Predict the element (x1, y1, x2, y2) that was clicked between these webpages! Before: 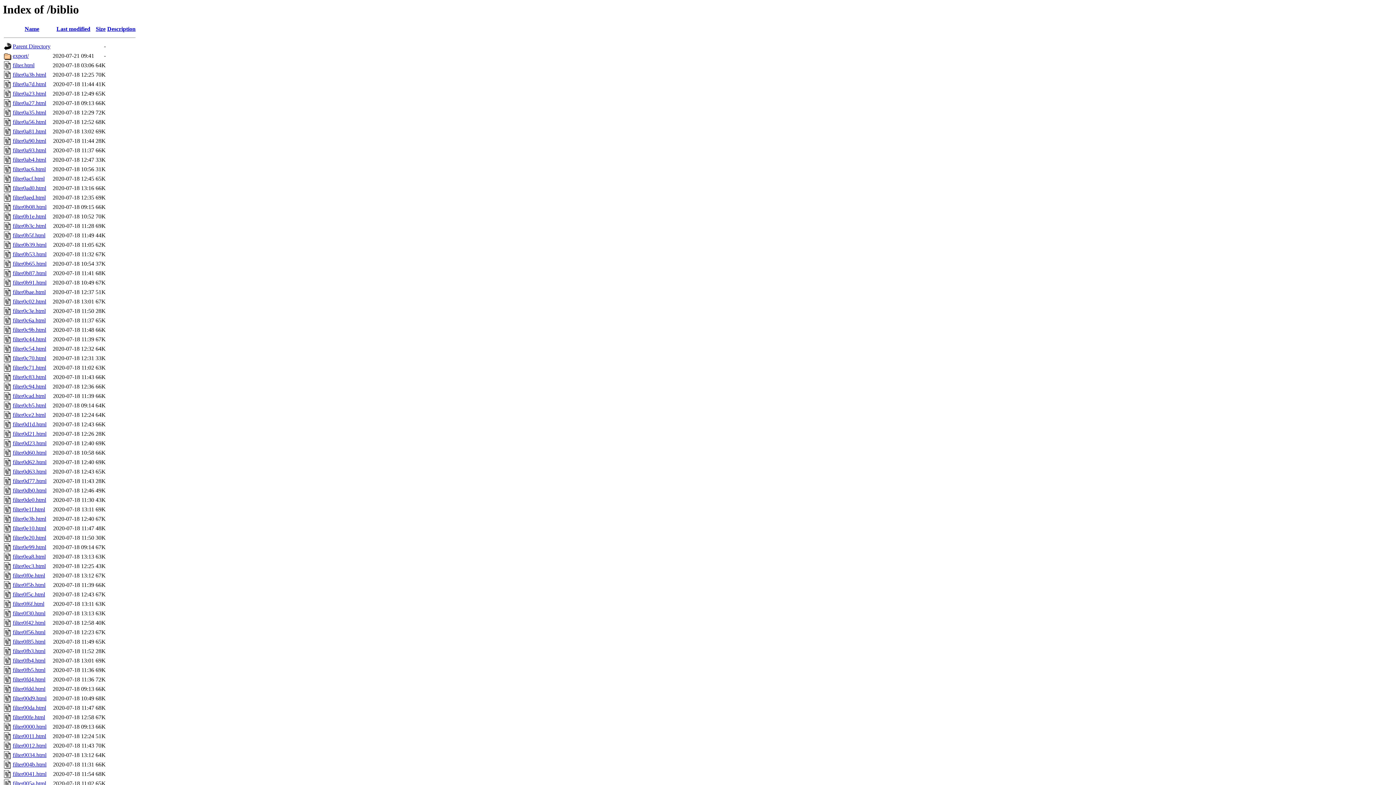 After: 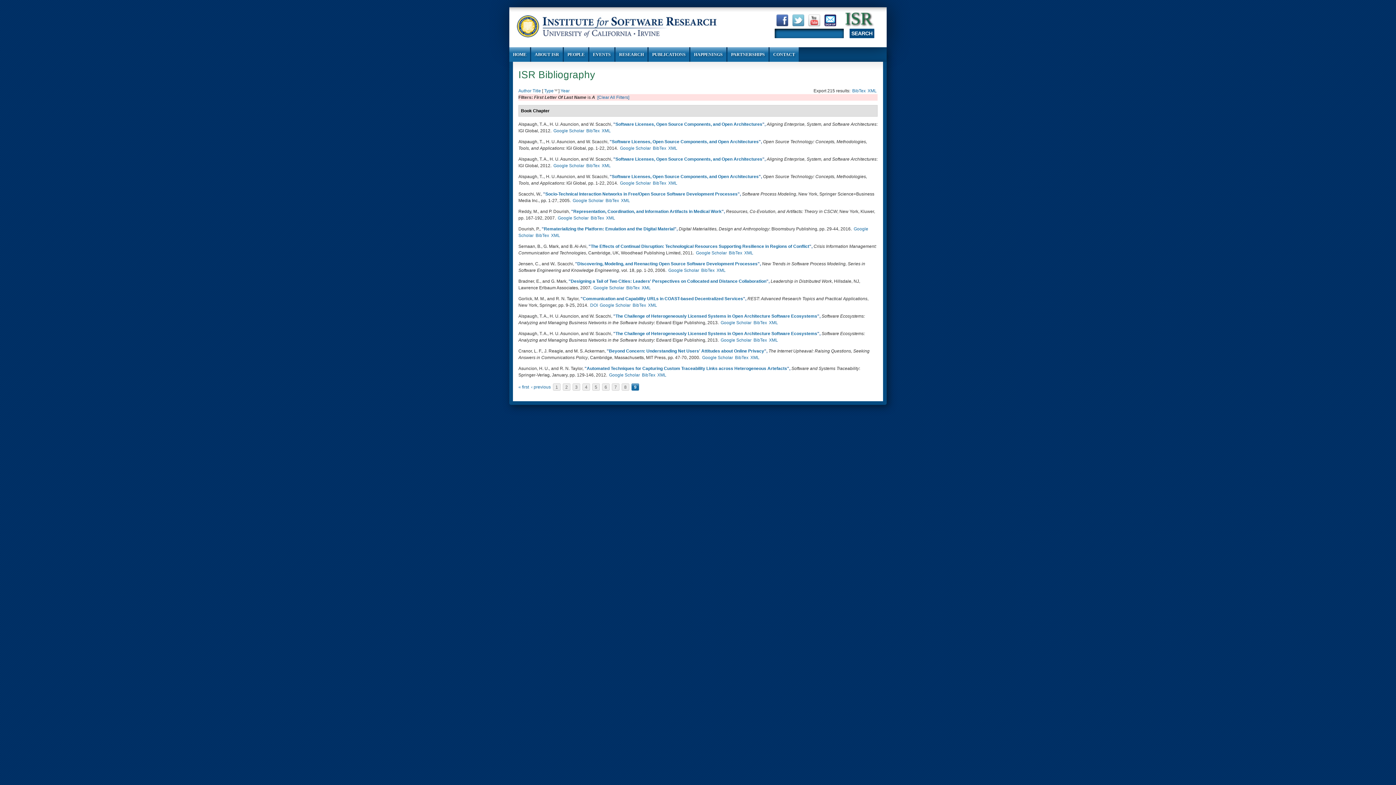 Action: bbox: (12, 733, 46, 739) label: filter0011.html